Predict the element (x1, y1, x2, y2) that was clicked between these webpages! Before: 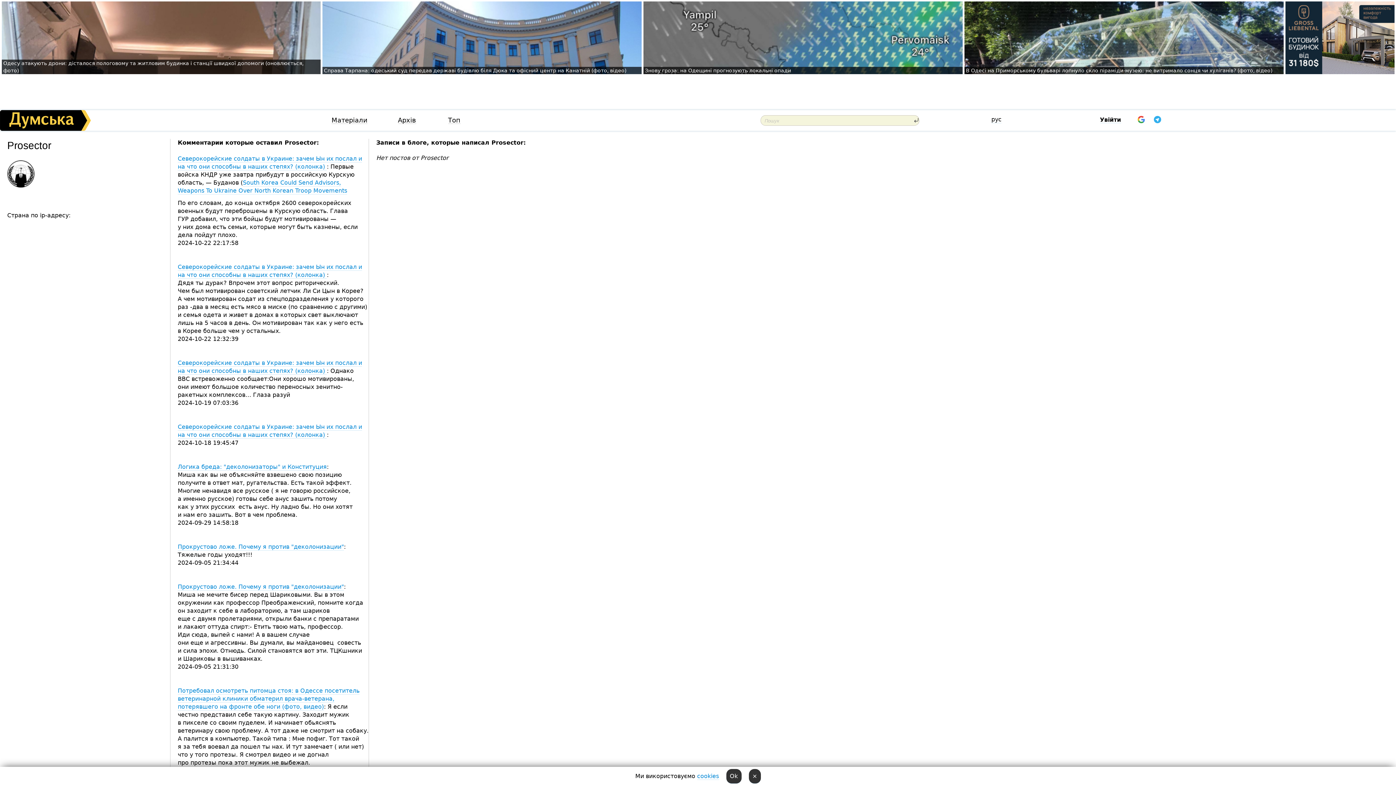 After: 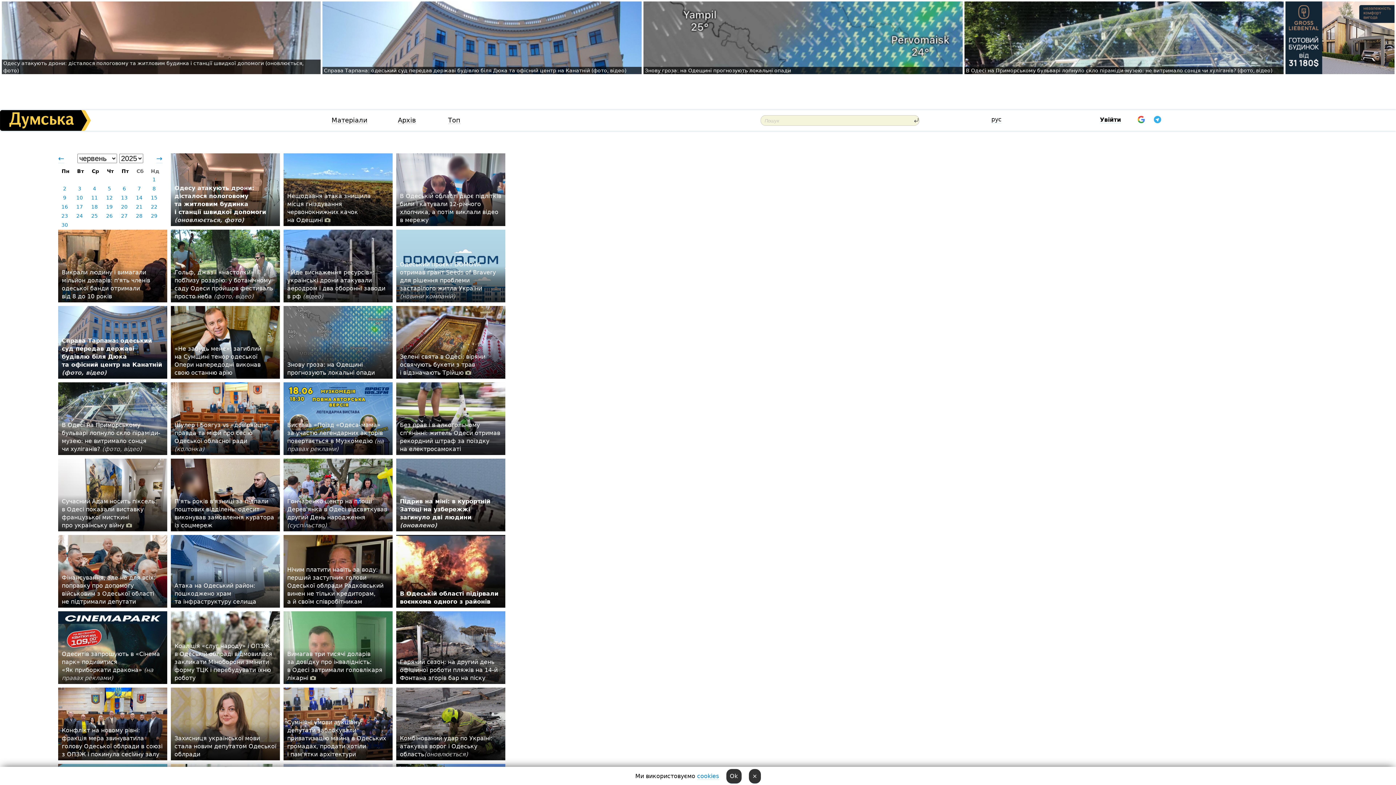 Action: label: Архів bbox: (398, 117, 416, 124)